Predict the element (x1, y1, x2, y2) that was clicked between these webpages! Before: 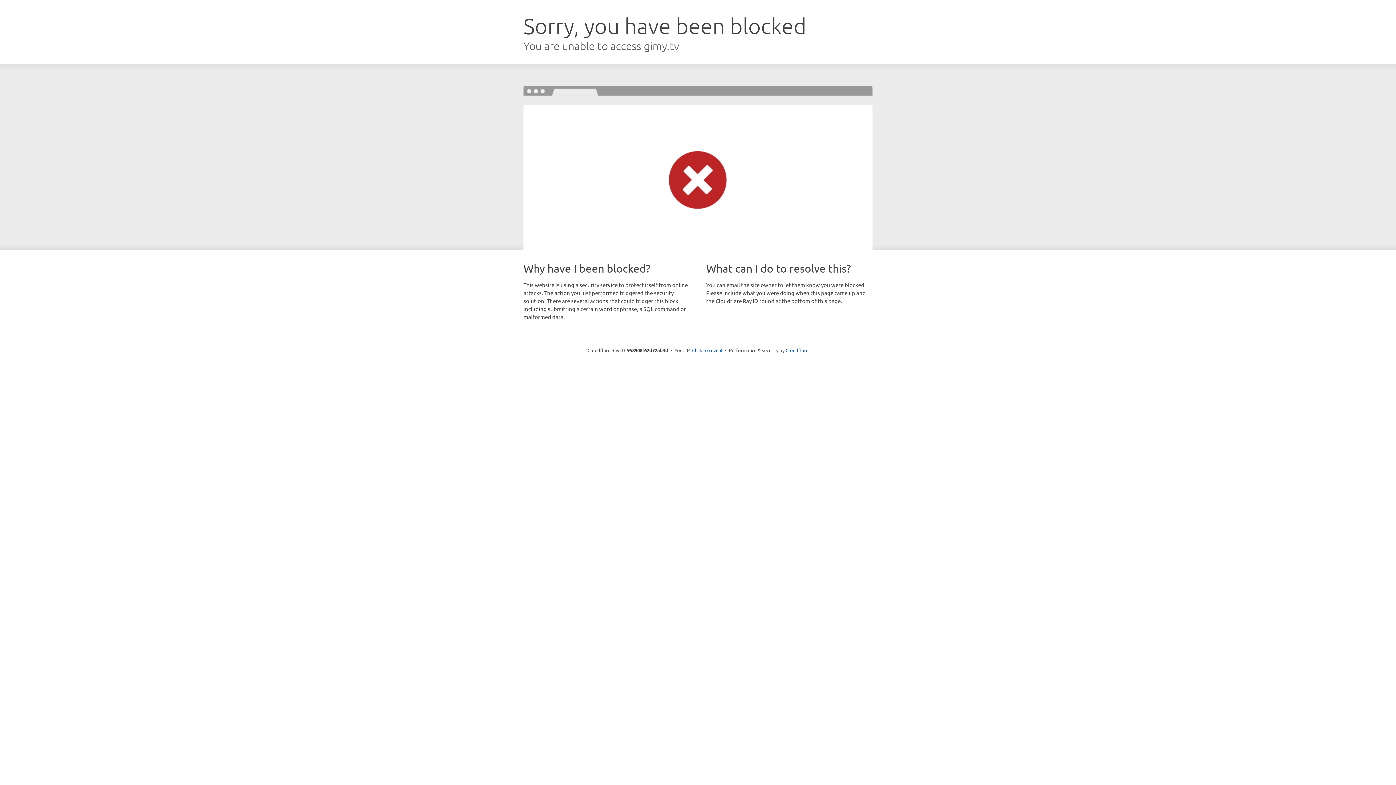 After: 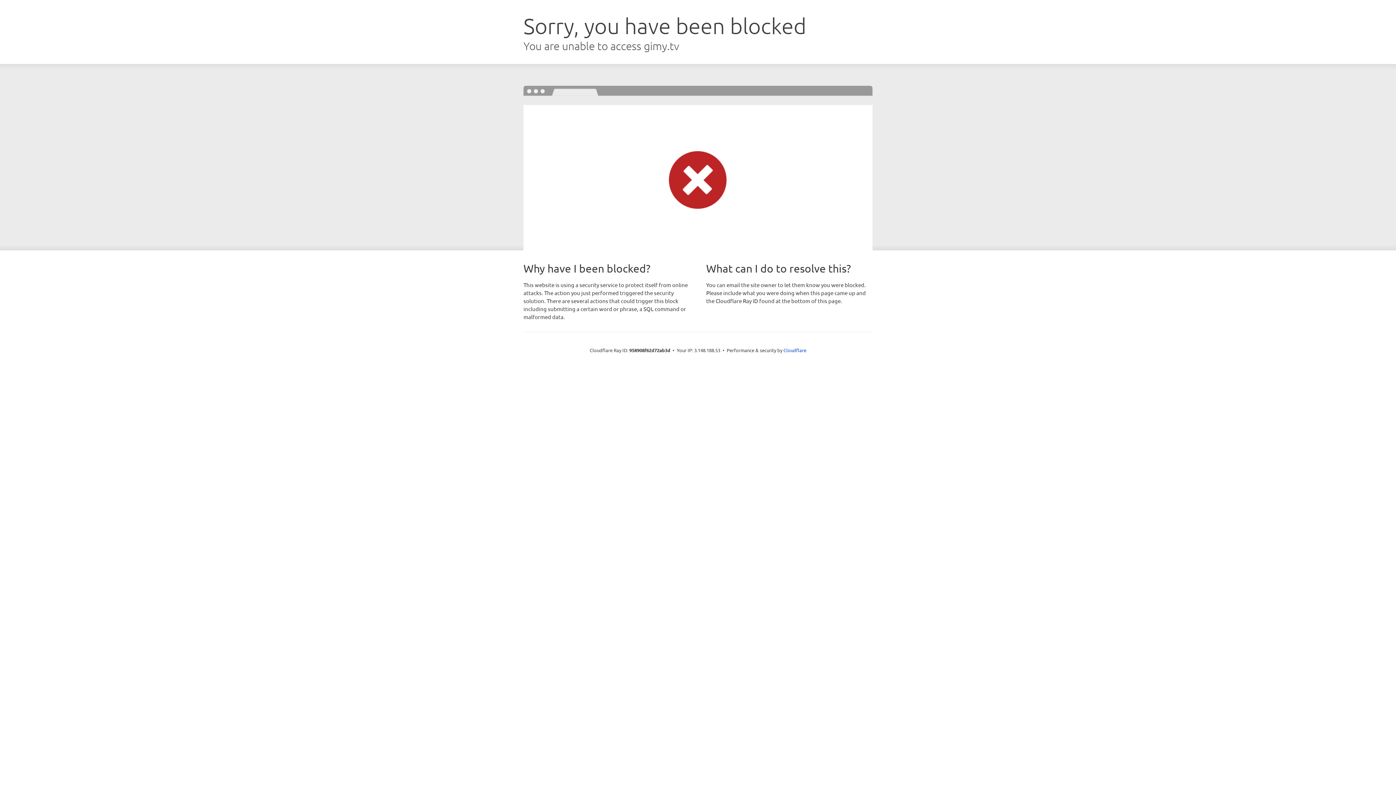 Action: bbox: (692, 346, 722, 353) label: Click to reveal